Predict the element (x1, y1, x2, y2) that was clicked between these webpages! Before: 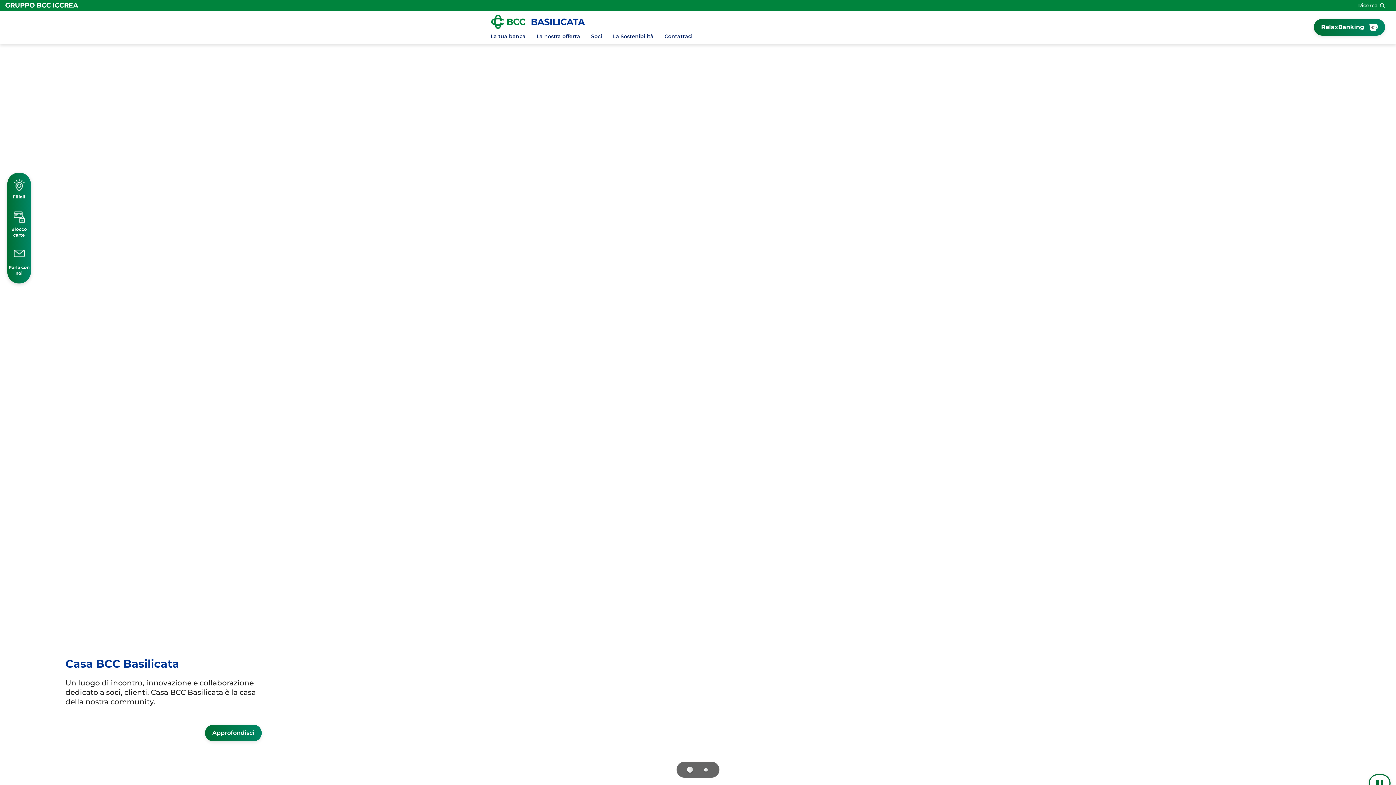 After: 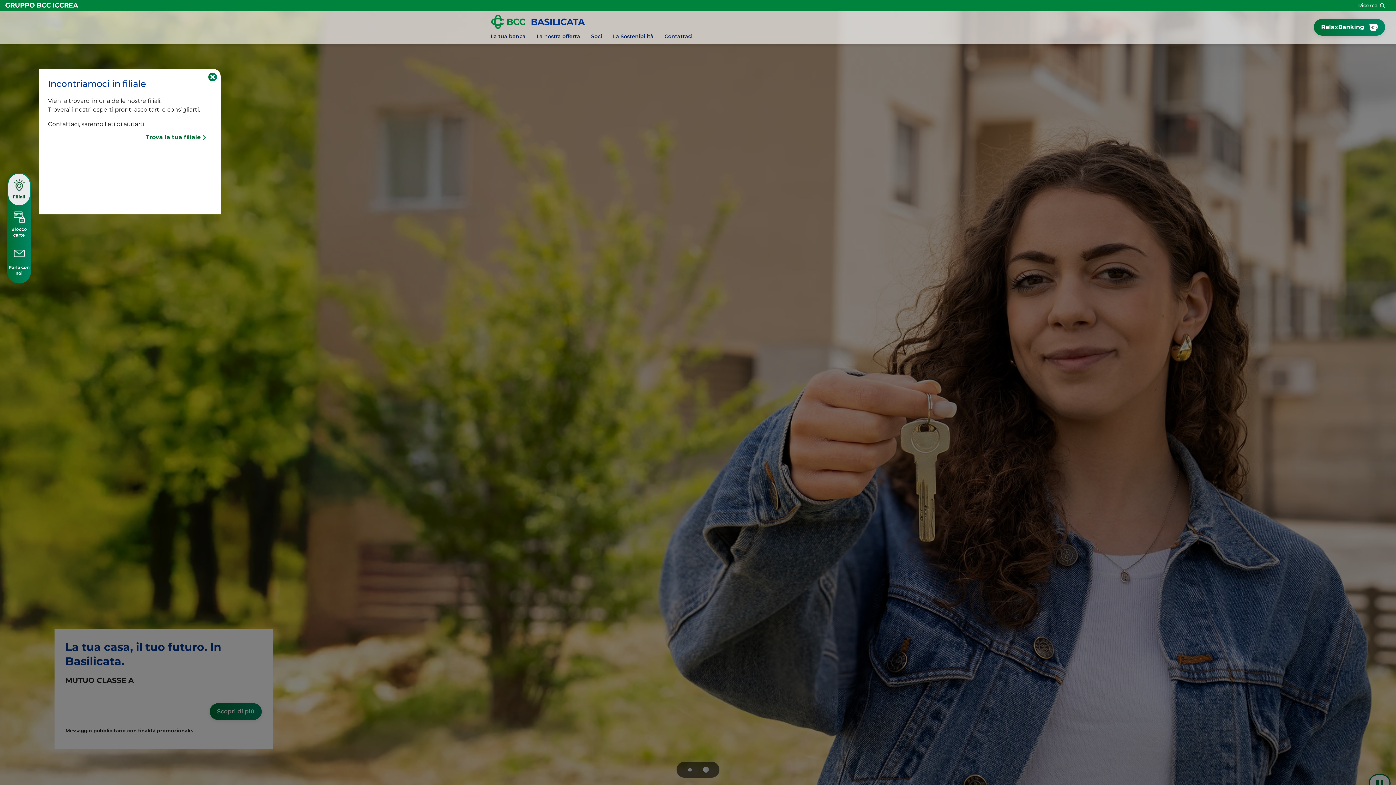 Action: label: Filiali bbox: (8, 173, 29, 205)